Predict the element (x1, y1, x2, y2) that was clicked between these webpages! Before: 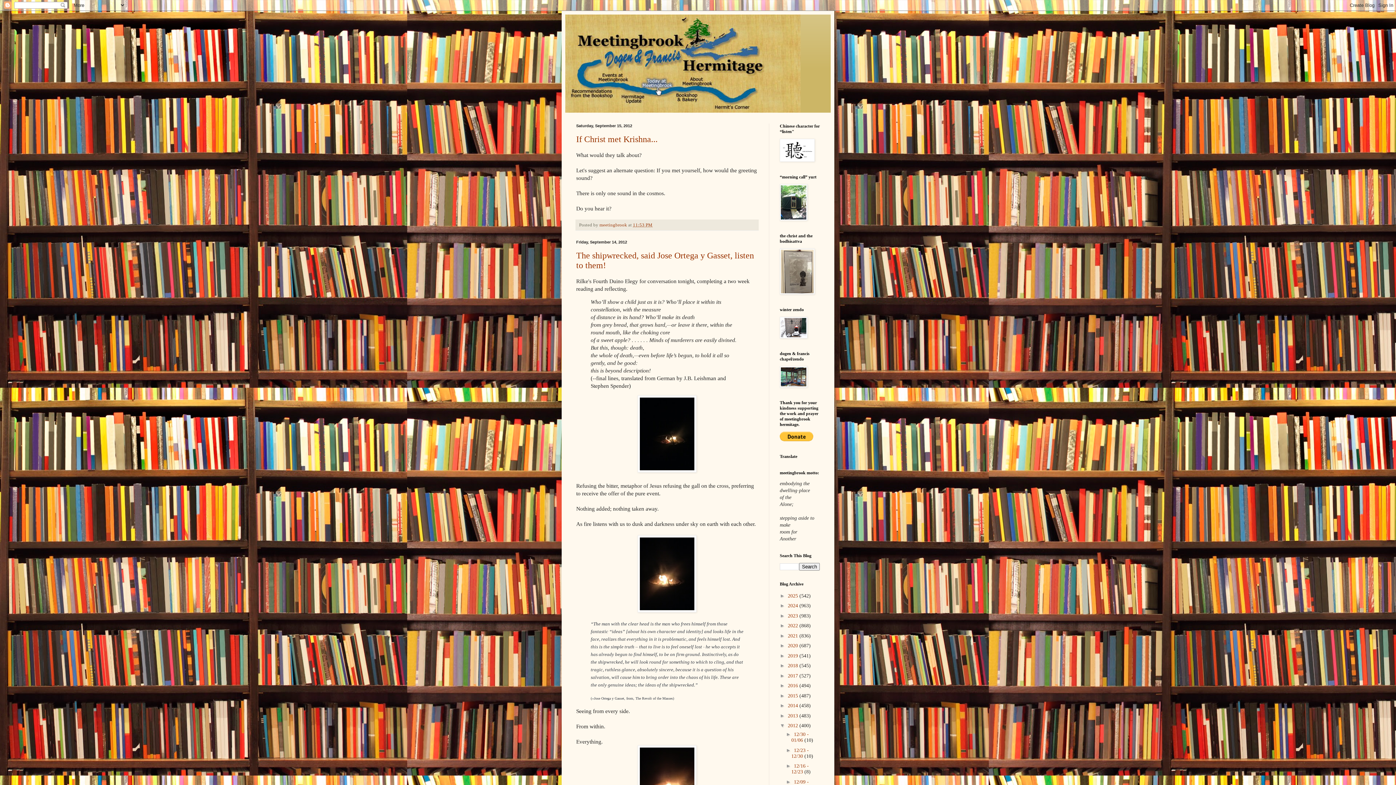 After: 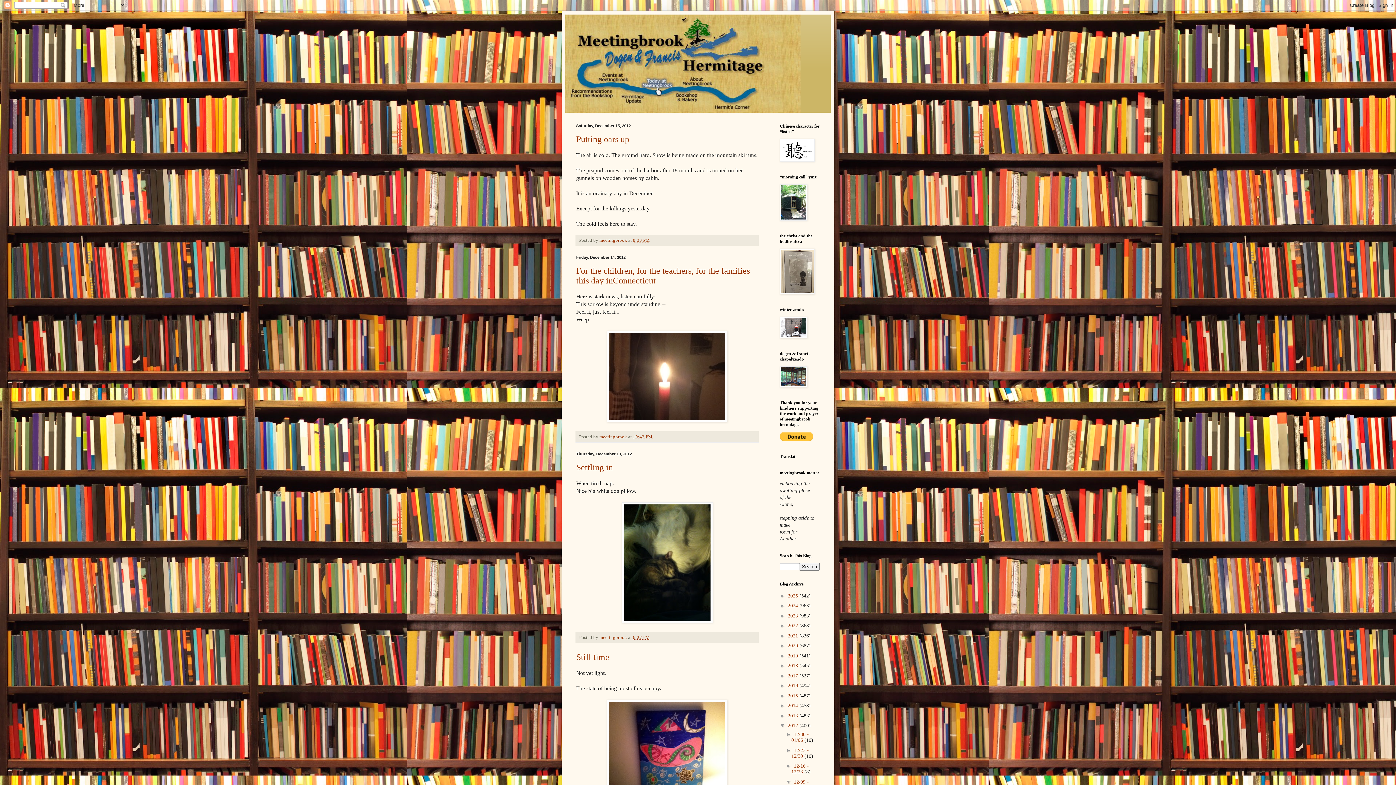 Action: bbox: (791, 779, 809, 790) label: 12/09 - 12/16 